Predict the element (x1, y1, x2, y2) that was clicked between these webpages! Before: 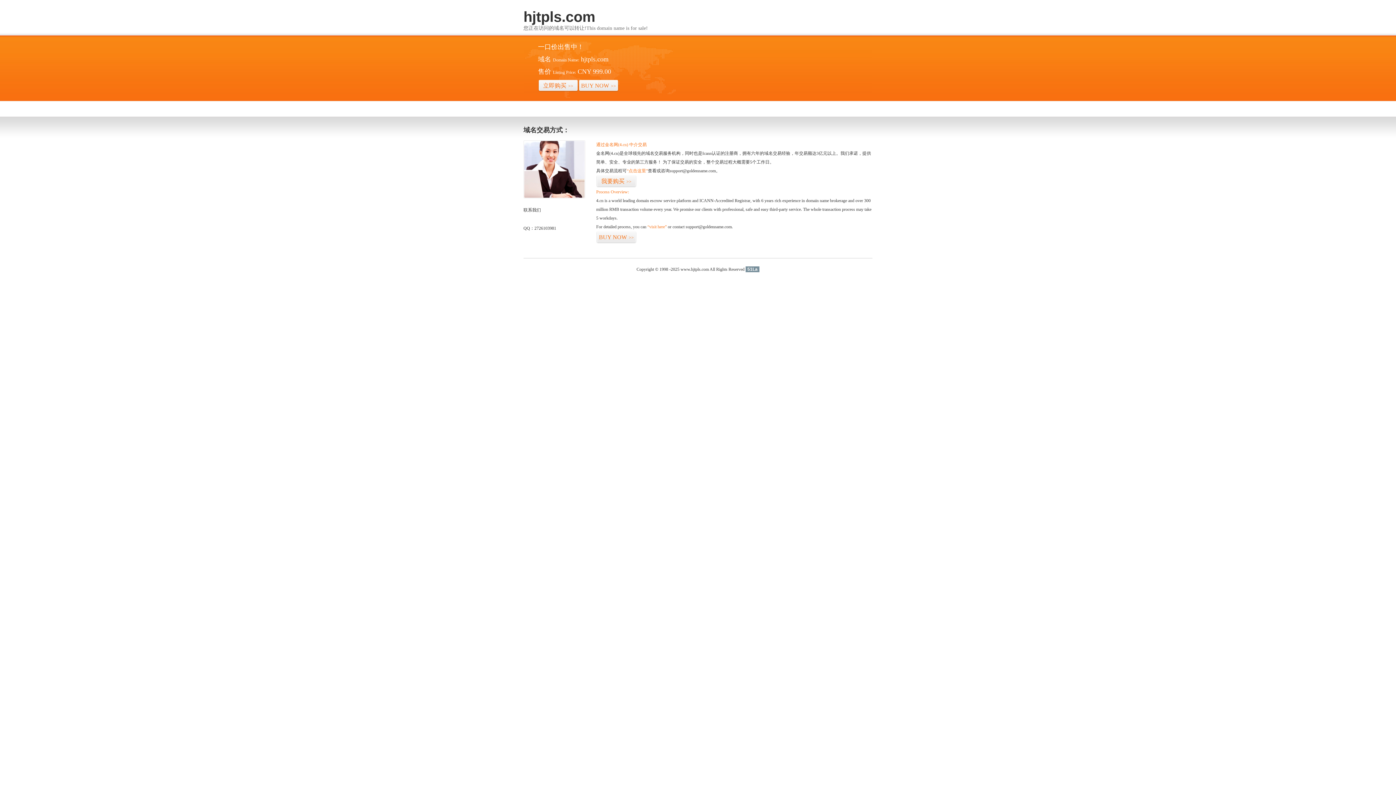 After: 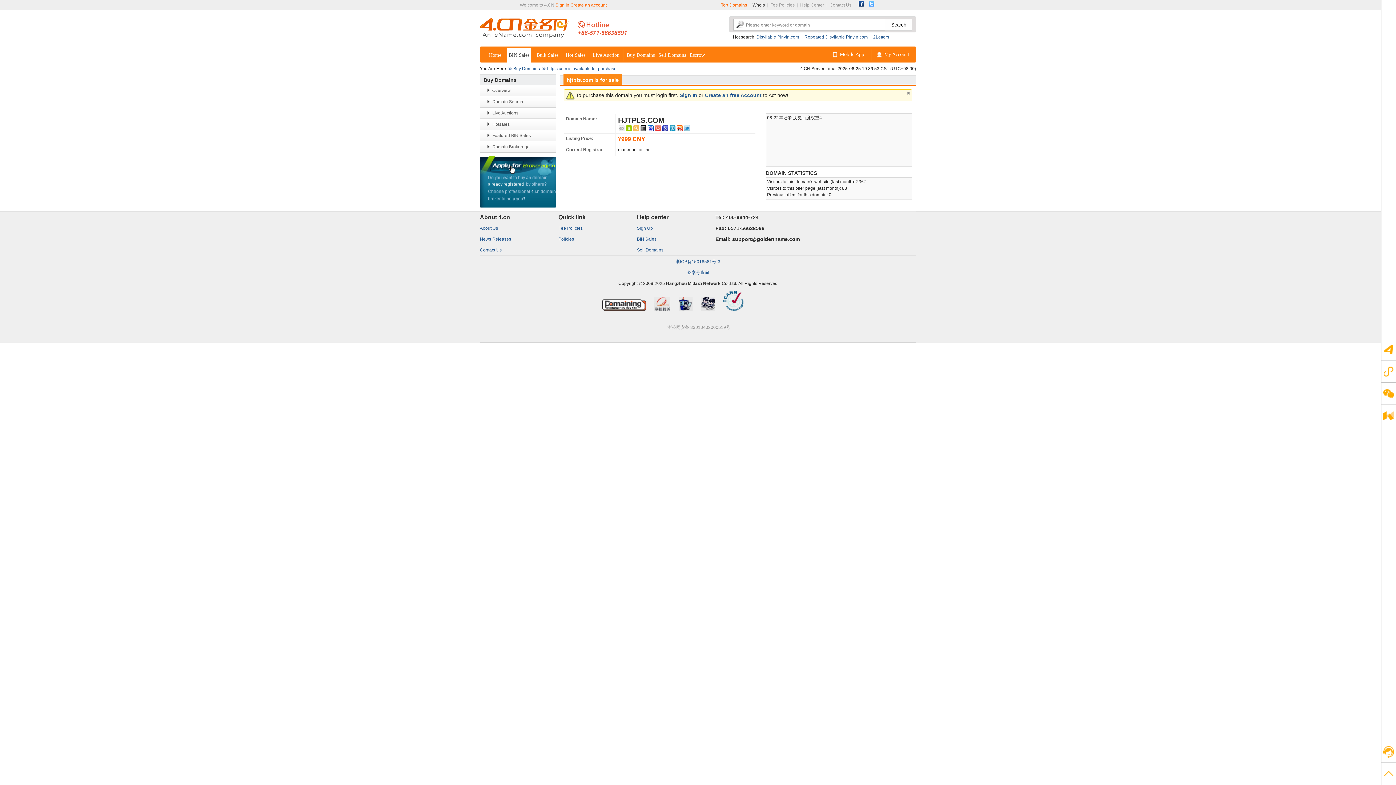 Action: label: BUY NOW>> bbox: (578, 79, 618, 92)